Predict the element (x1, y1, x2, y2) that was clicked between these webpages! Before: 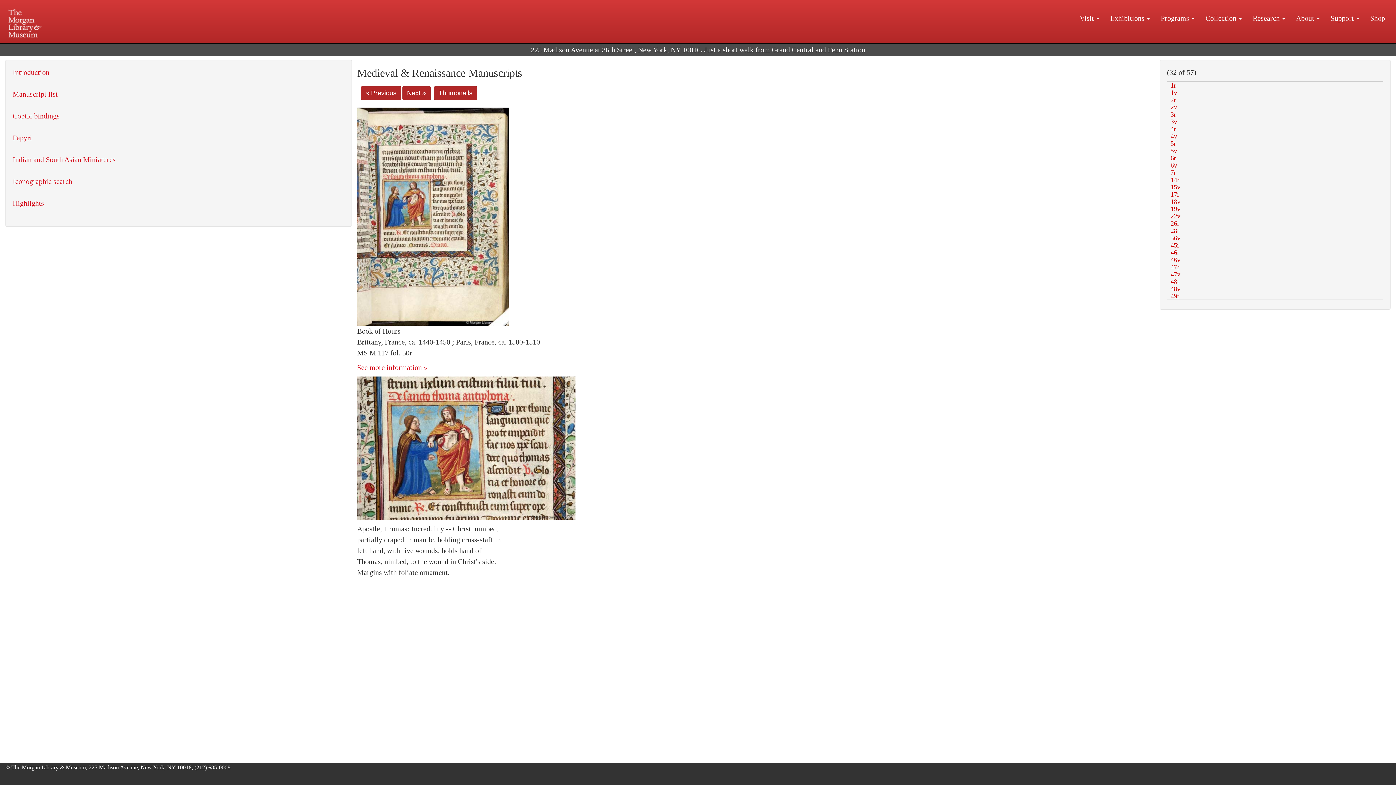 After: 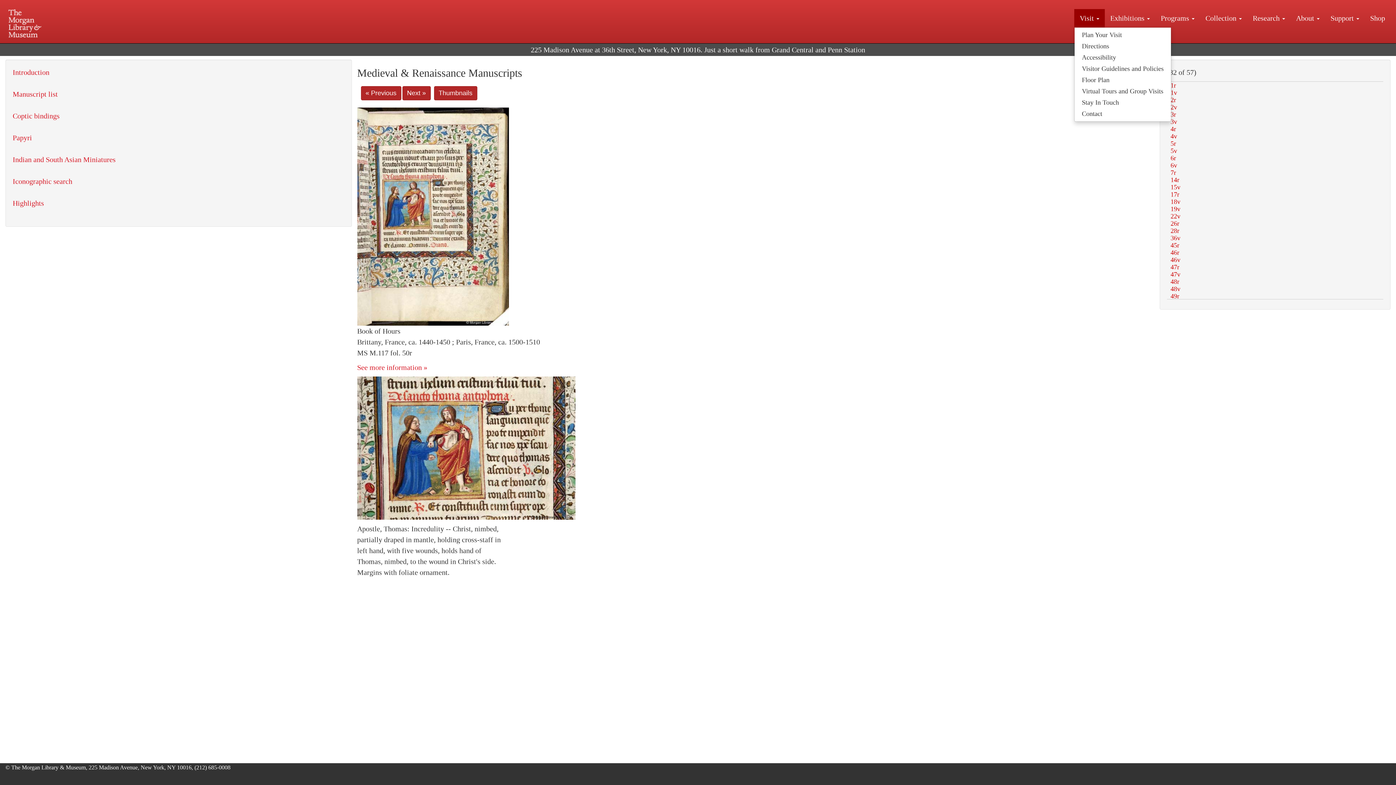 Action: label: Visit  bbox: (1074, 9, 1105, 27)